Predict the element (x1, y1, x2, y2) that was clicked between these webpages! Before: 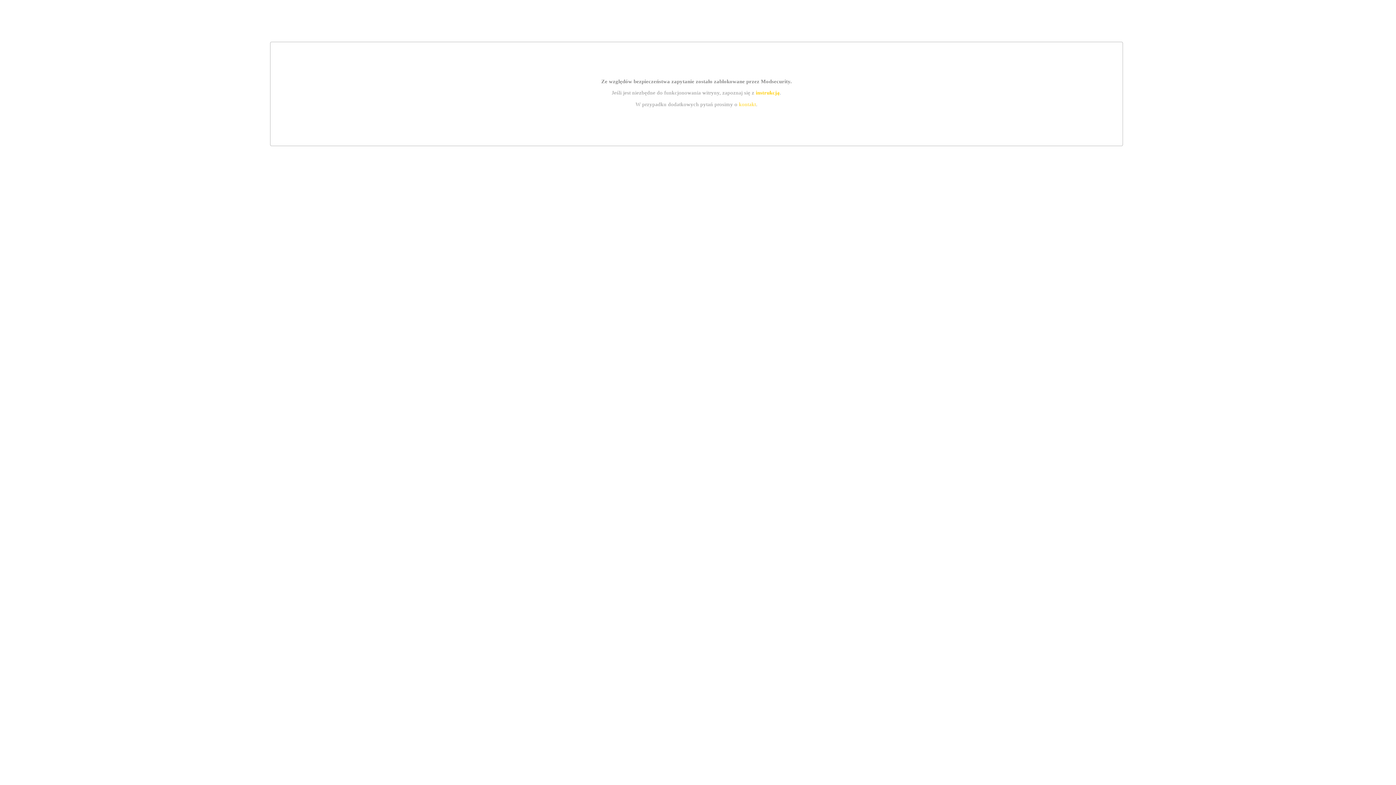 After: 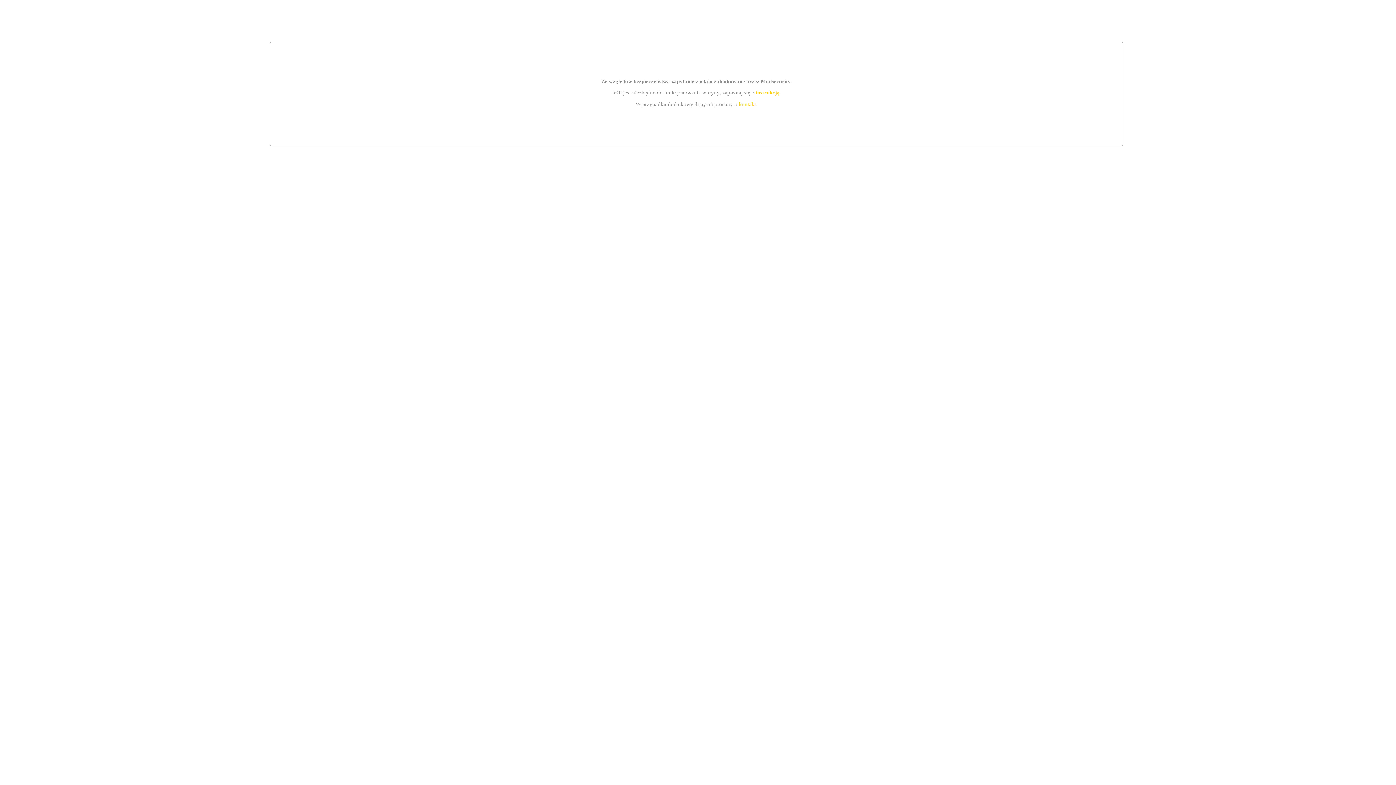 Action: label: instrukcją bbox: (755, 89, 779, 95)